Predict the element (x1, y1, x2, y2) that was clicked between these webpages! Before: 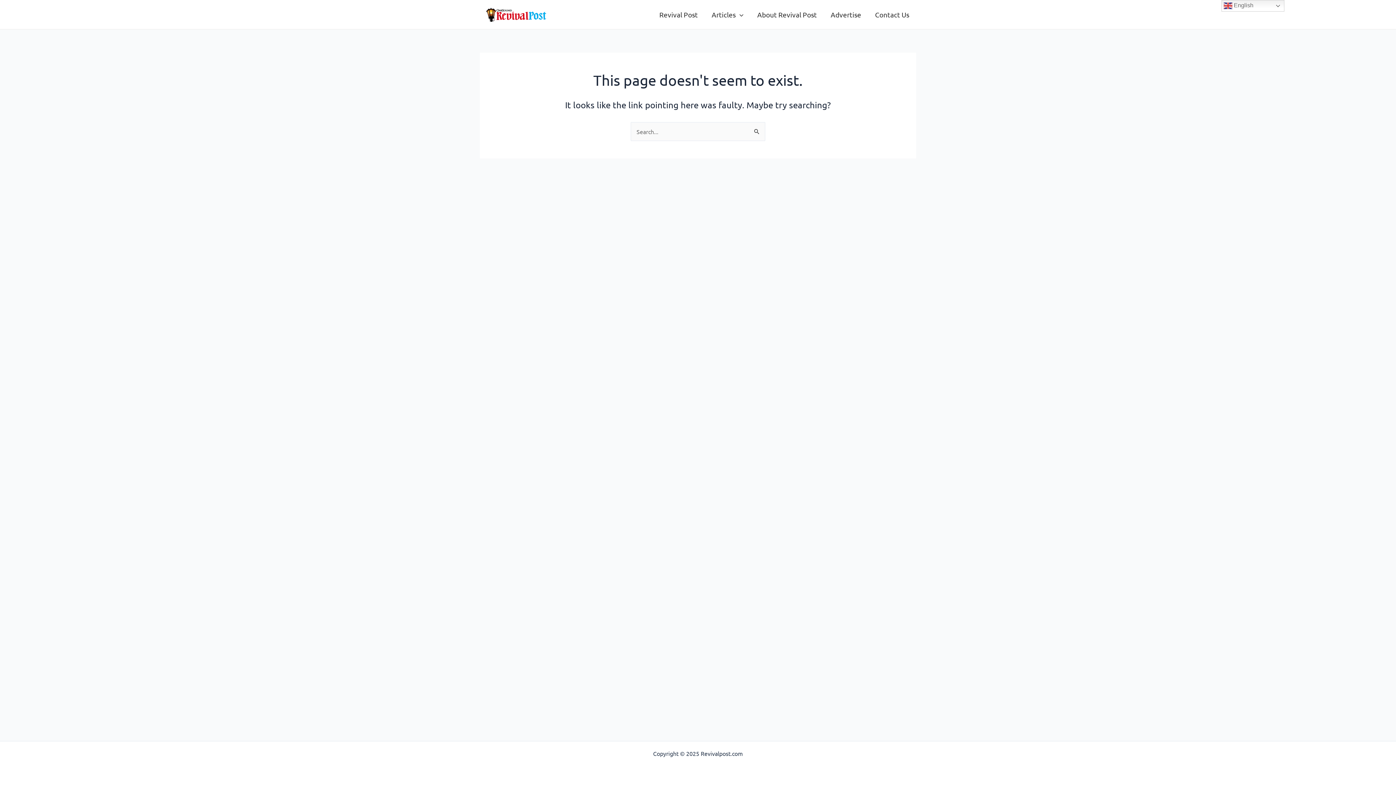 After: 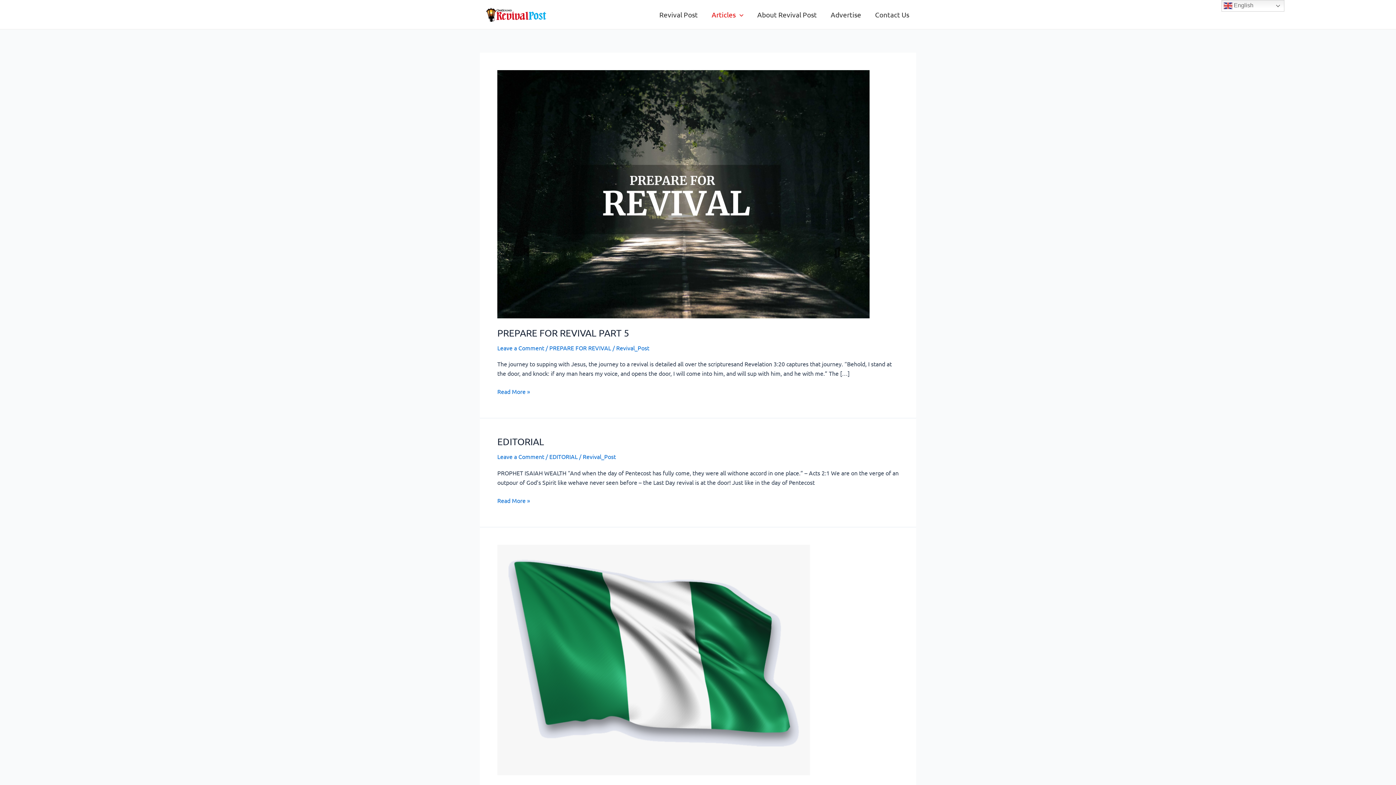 Action: label: Articles bbox: (704, 0, 750, 29)